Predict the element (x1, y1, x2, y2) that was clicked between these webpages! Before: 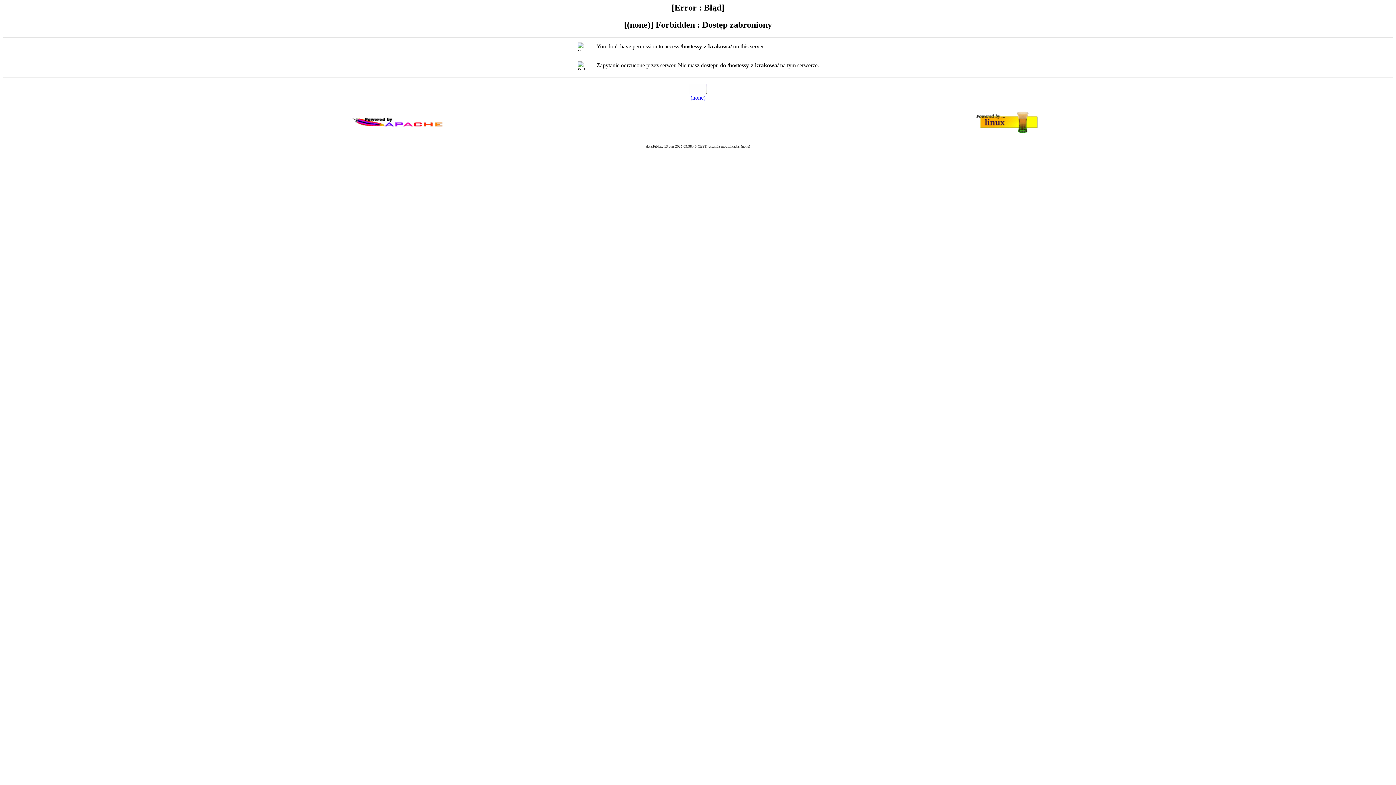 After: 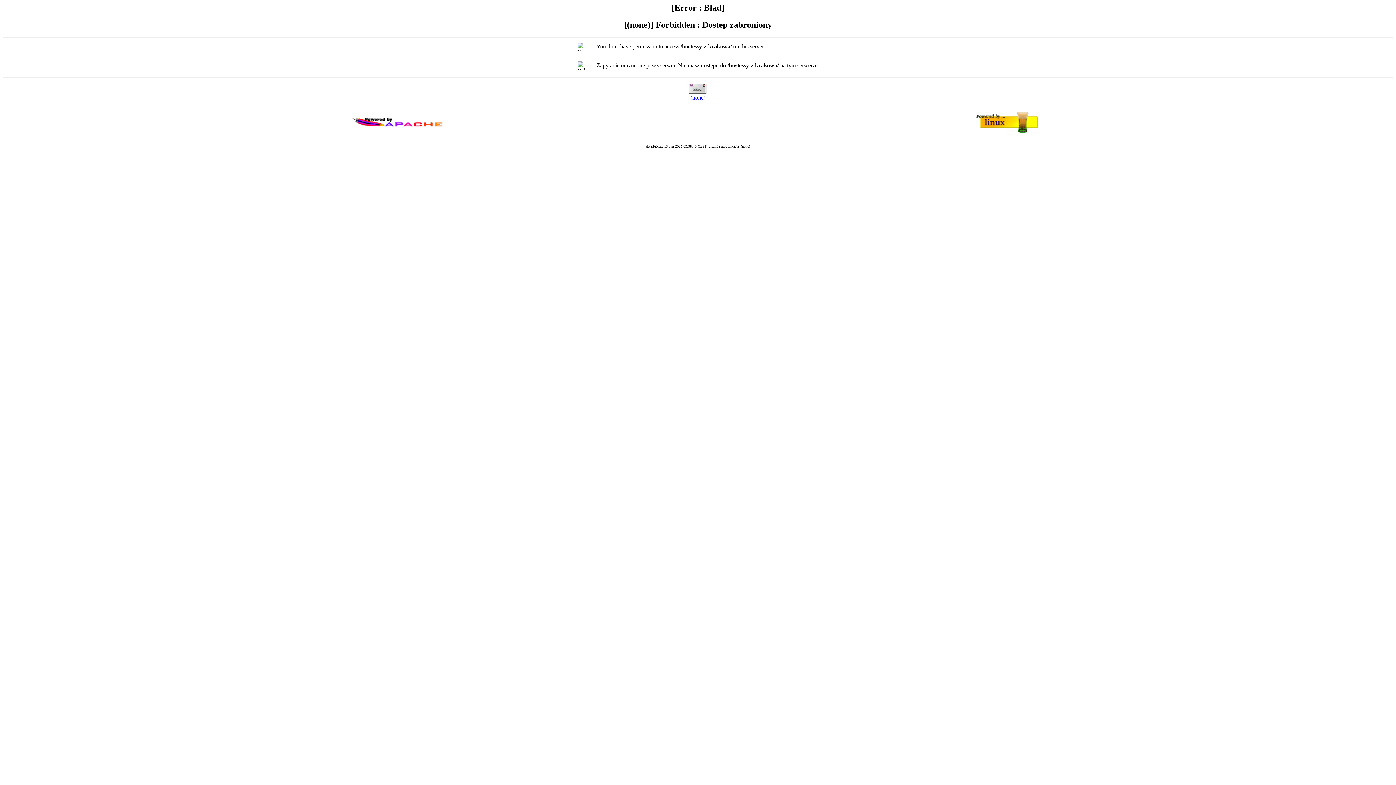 Action: label: (none) bbox: (690, 94, 705, 100)